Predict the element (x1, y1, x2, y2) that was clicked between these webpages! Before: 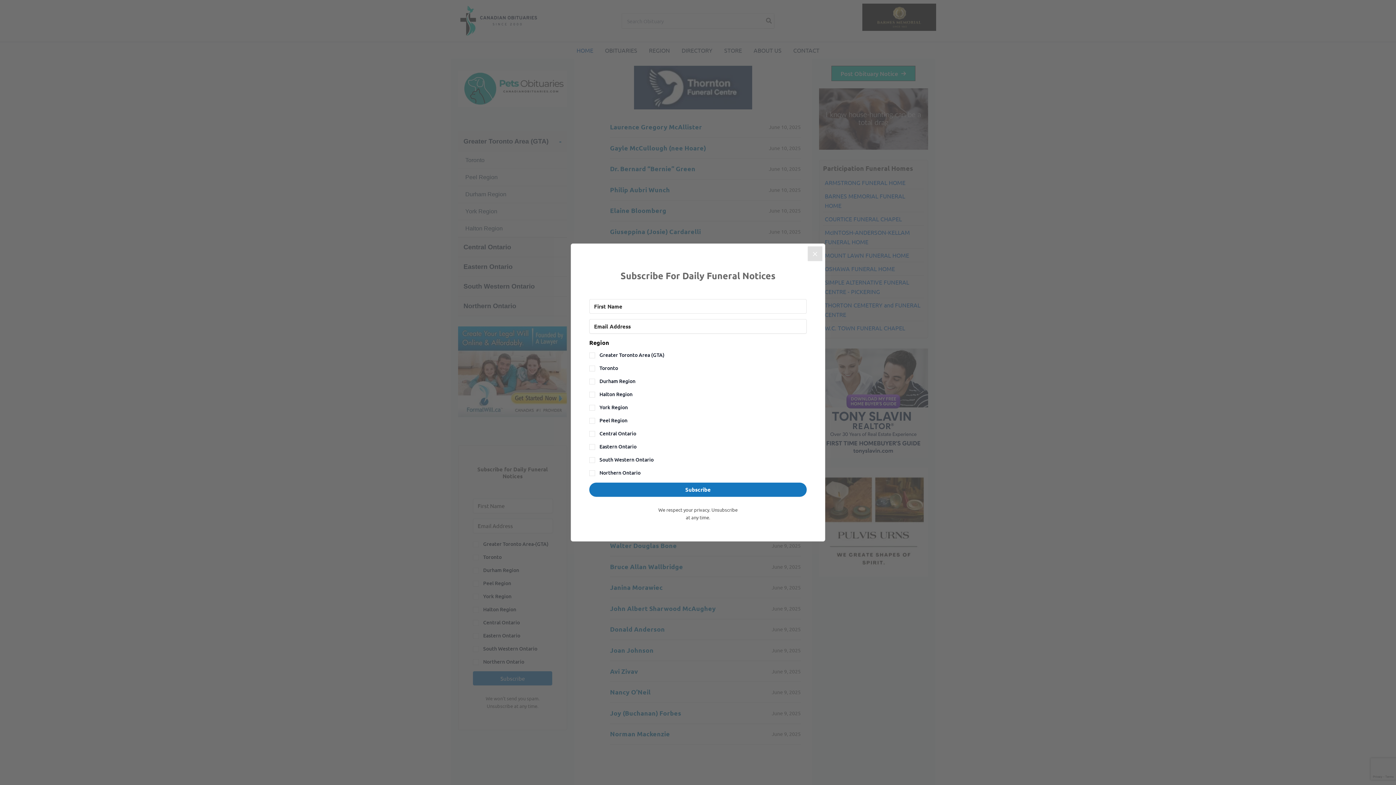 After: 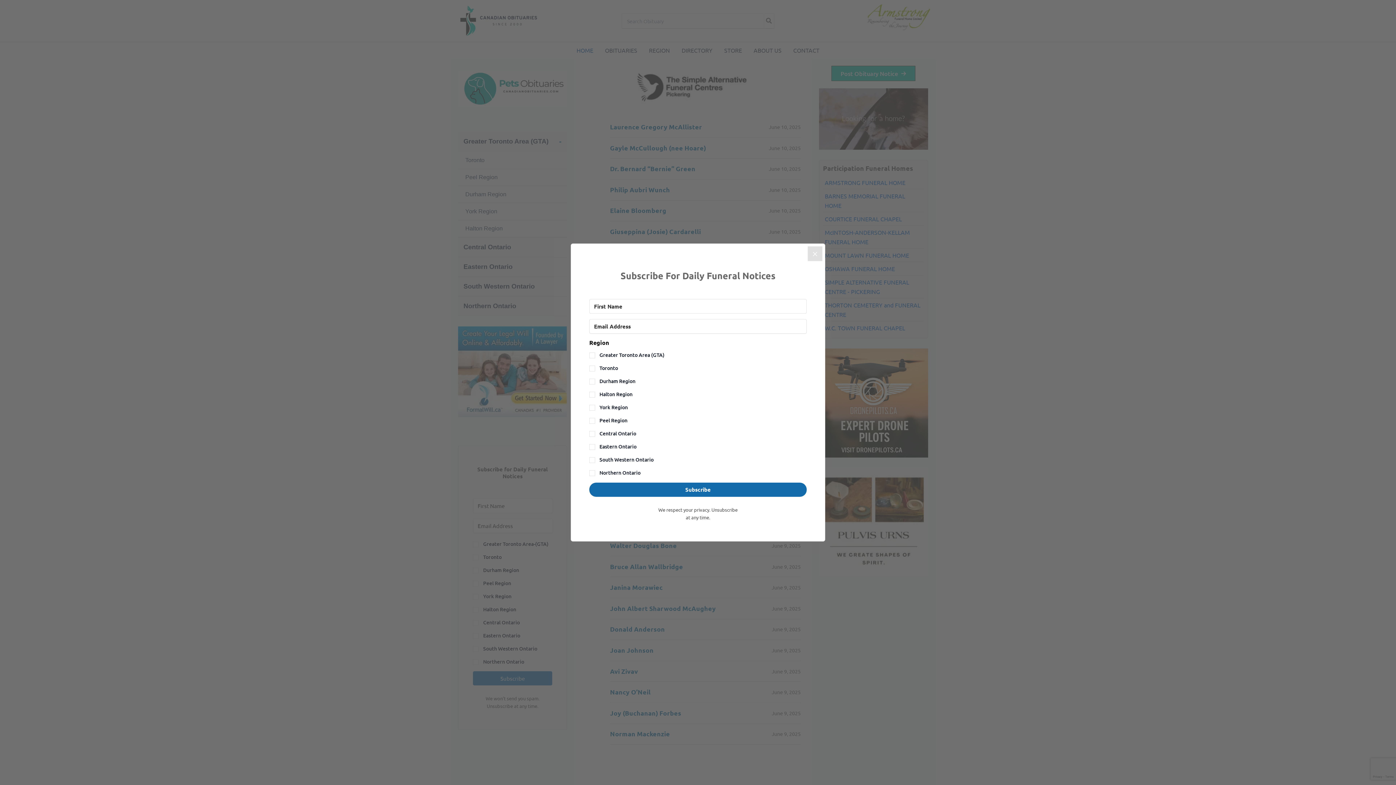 Action: label: Subscribe bbox: (589, 482, 806, 497)